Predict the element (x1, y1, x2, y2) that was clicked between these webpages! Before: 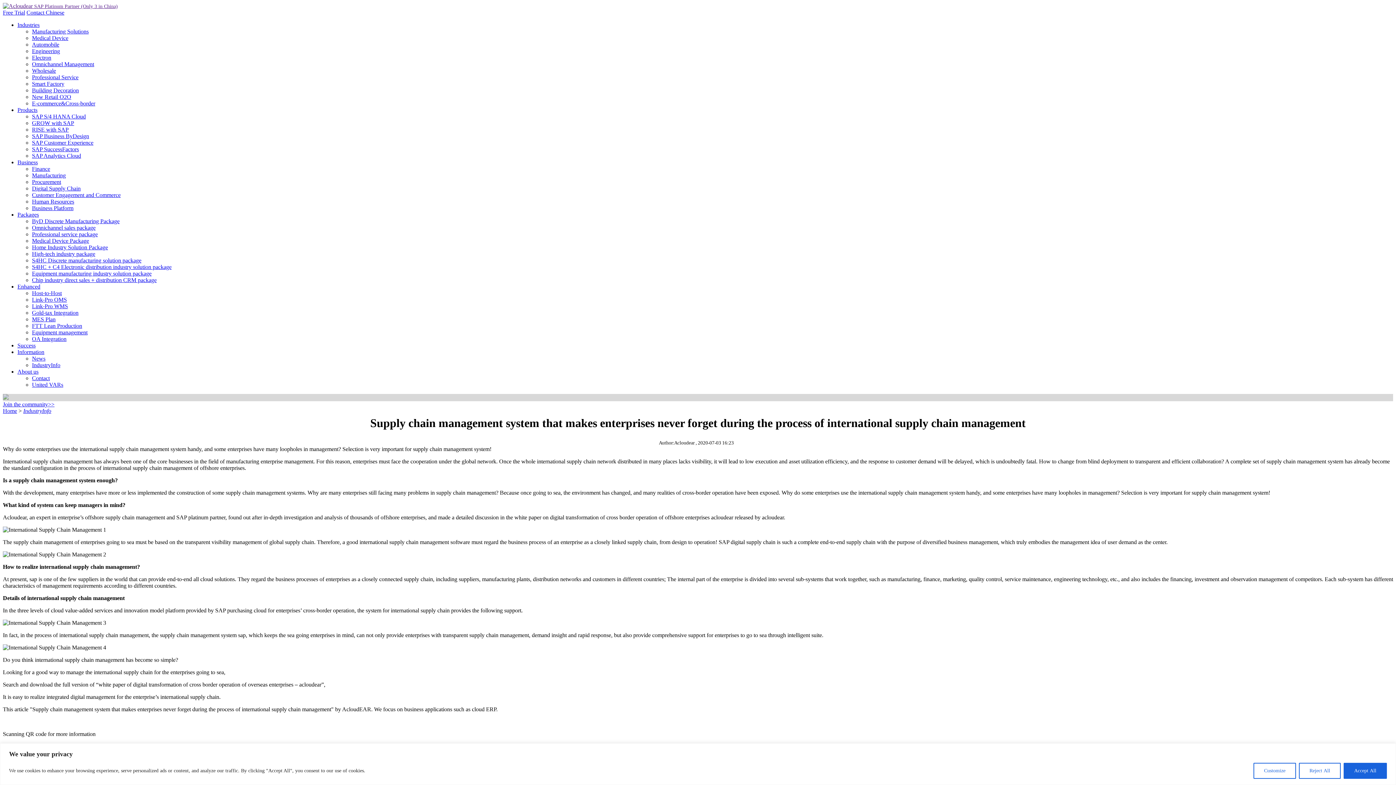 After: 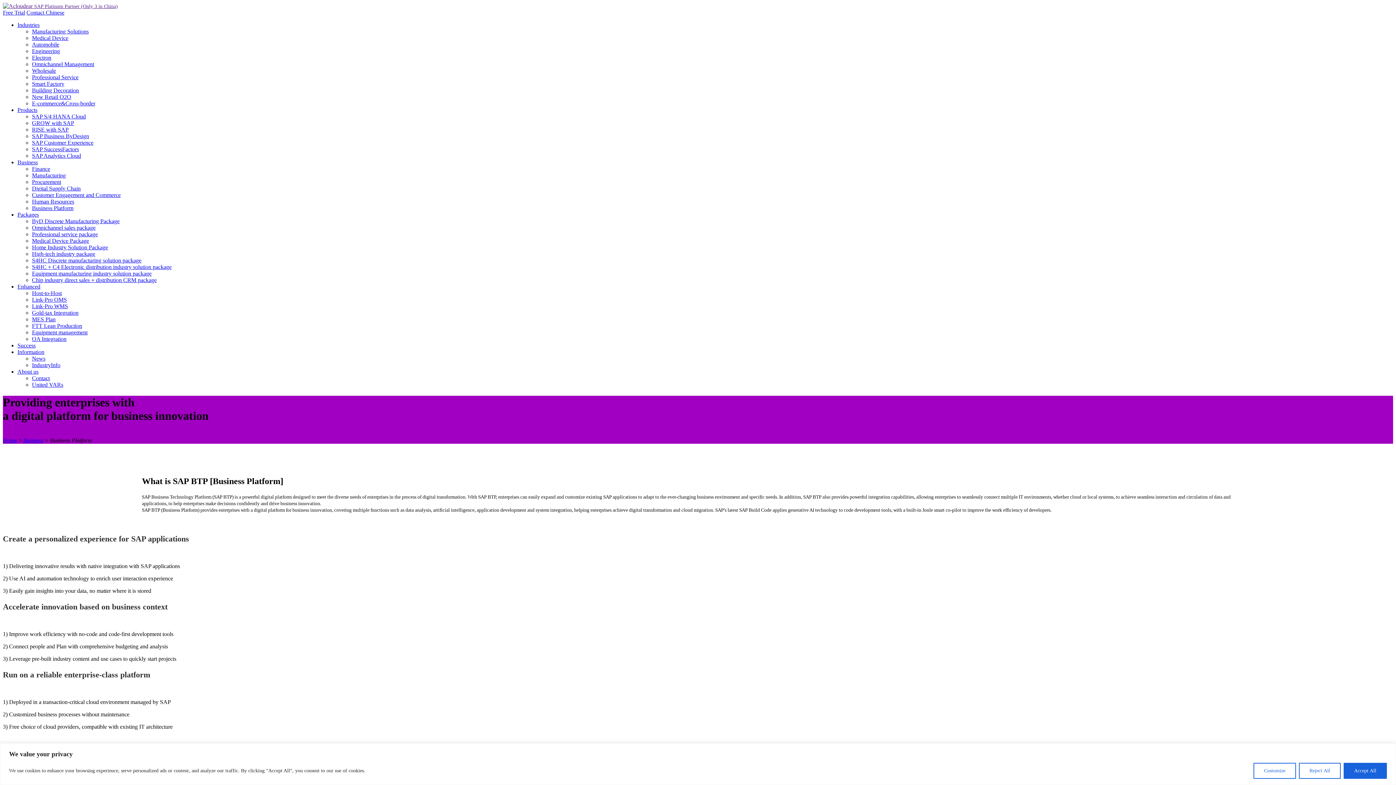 Action: bbox: (32, 205, 73, 211) label: Business Platform